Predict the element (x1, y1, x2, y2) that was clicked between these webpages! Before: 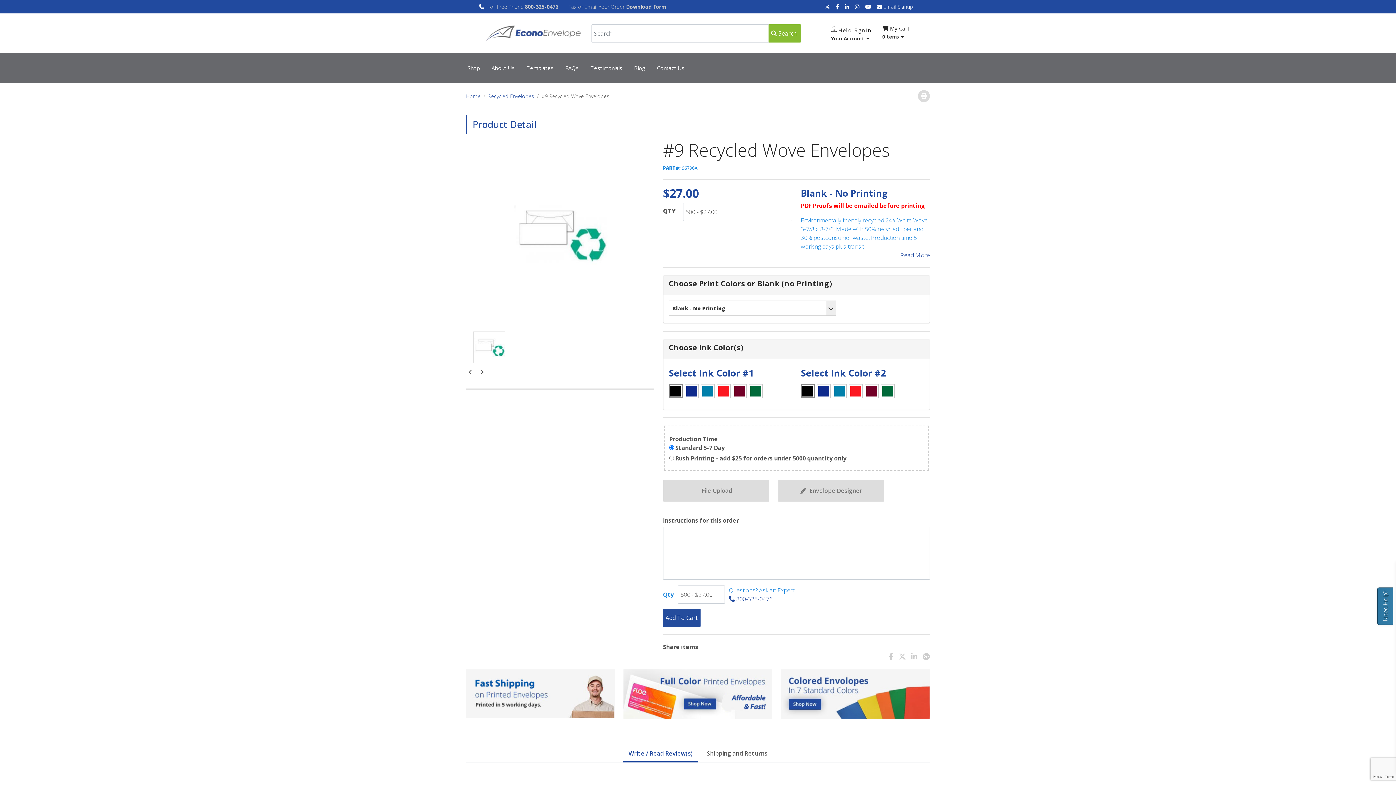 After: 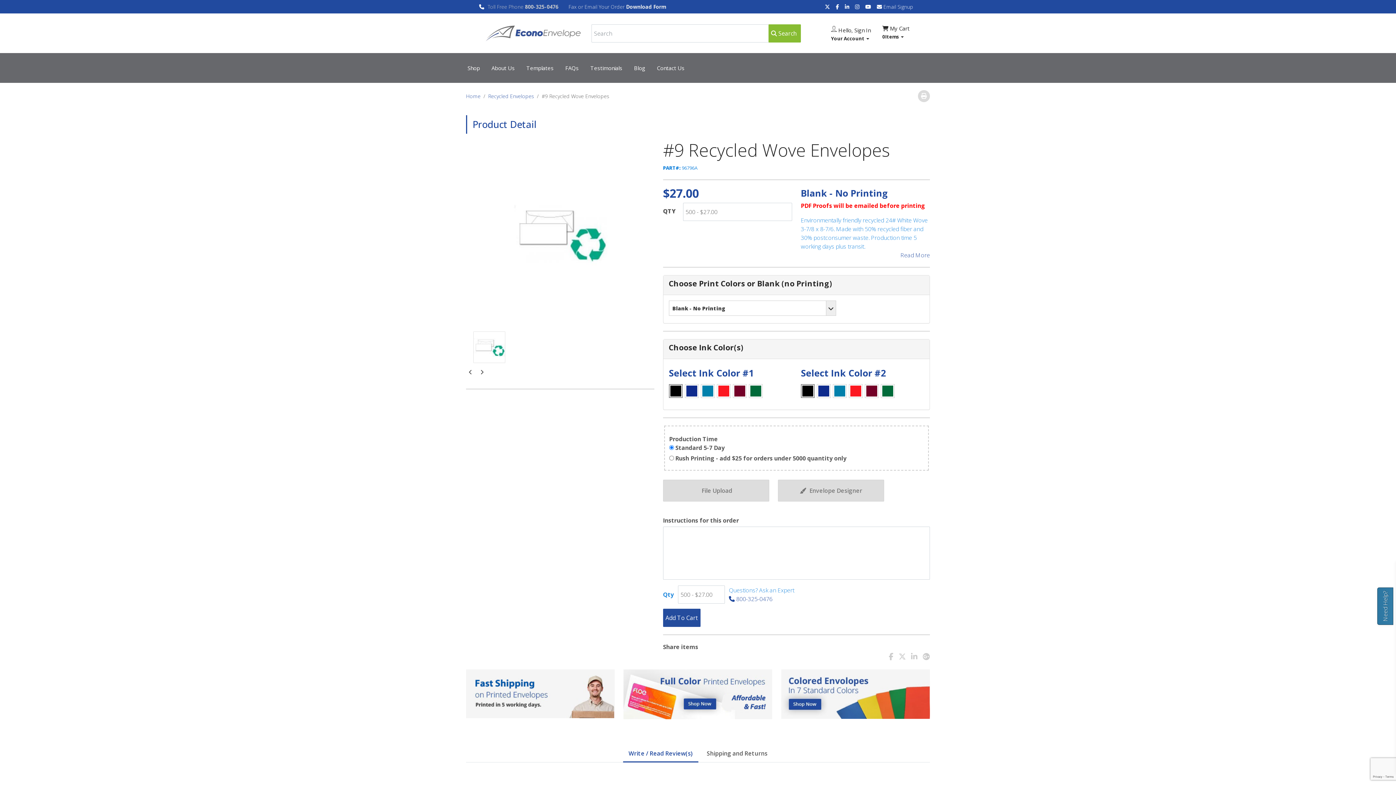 Action: bbox: (565, 0, 673, 13) label: Fax or Email Your Order Download Form